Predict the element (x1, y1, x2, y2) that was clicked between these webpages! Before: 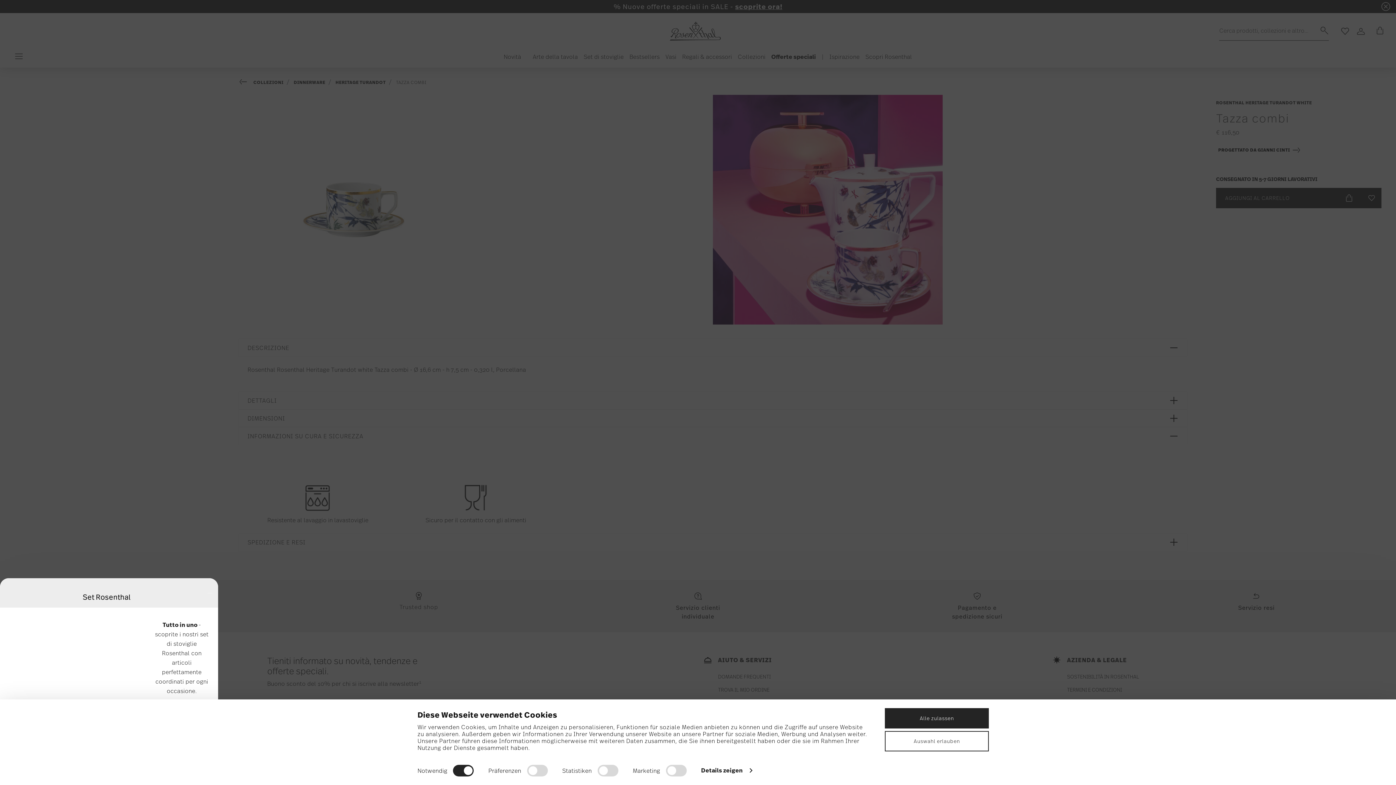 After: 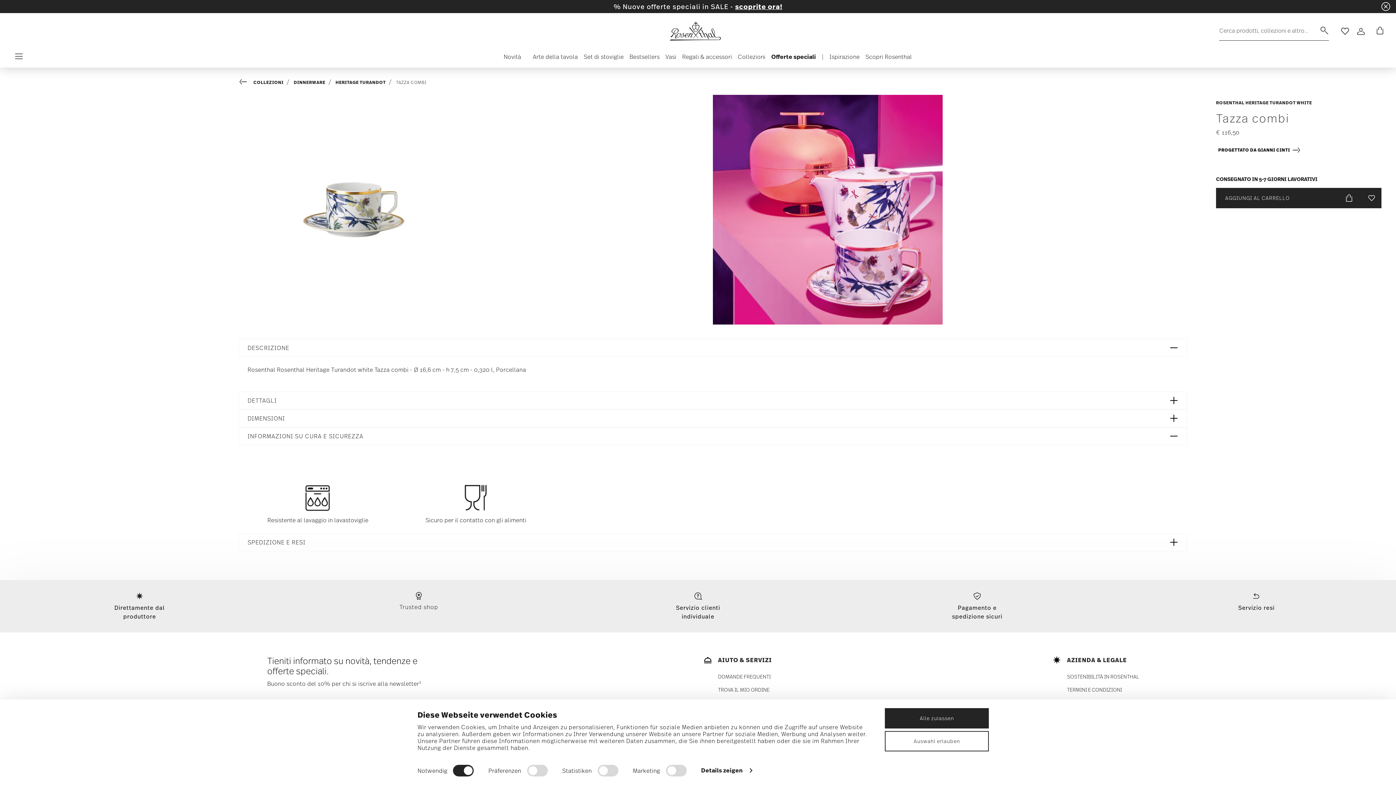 Action: bbox: (207, 593, 212, 594) label: Schließen